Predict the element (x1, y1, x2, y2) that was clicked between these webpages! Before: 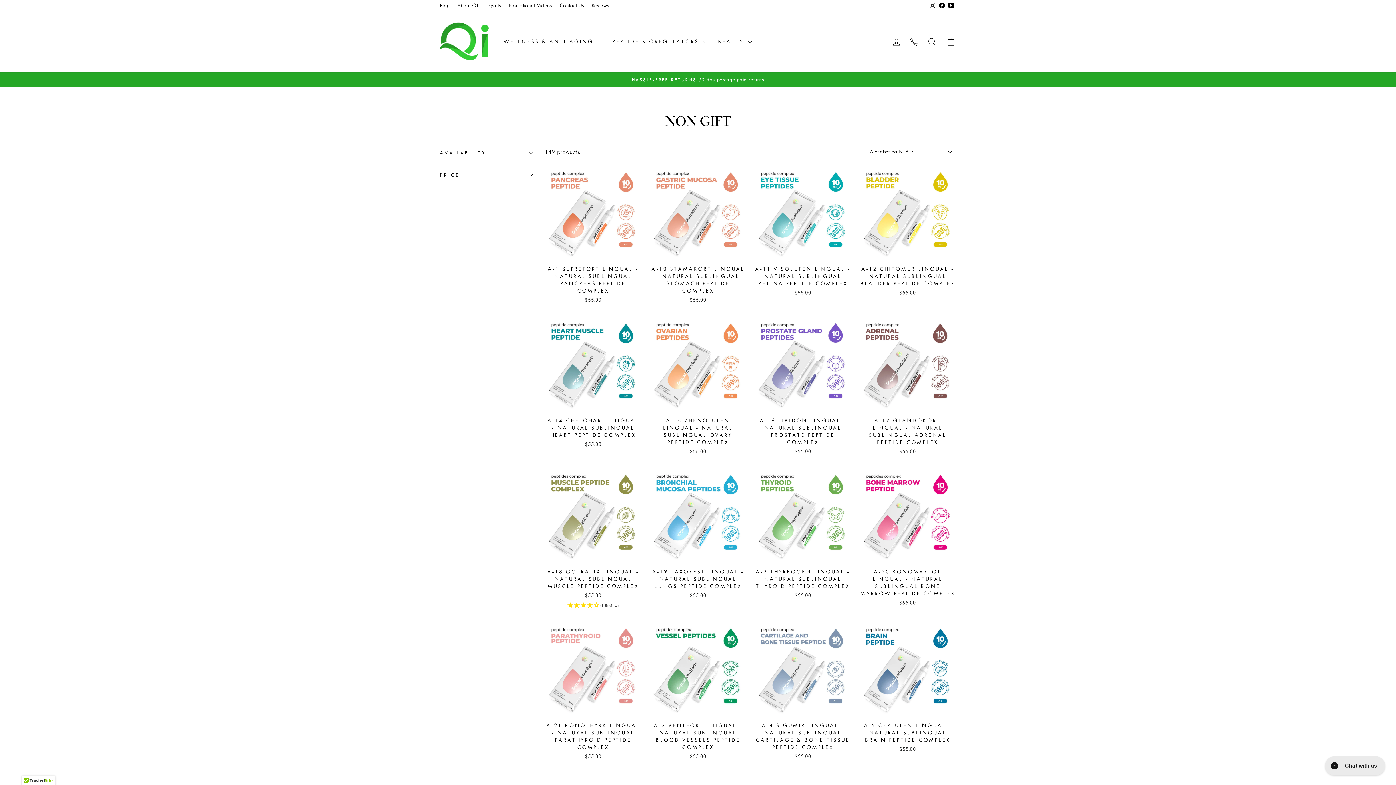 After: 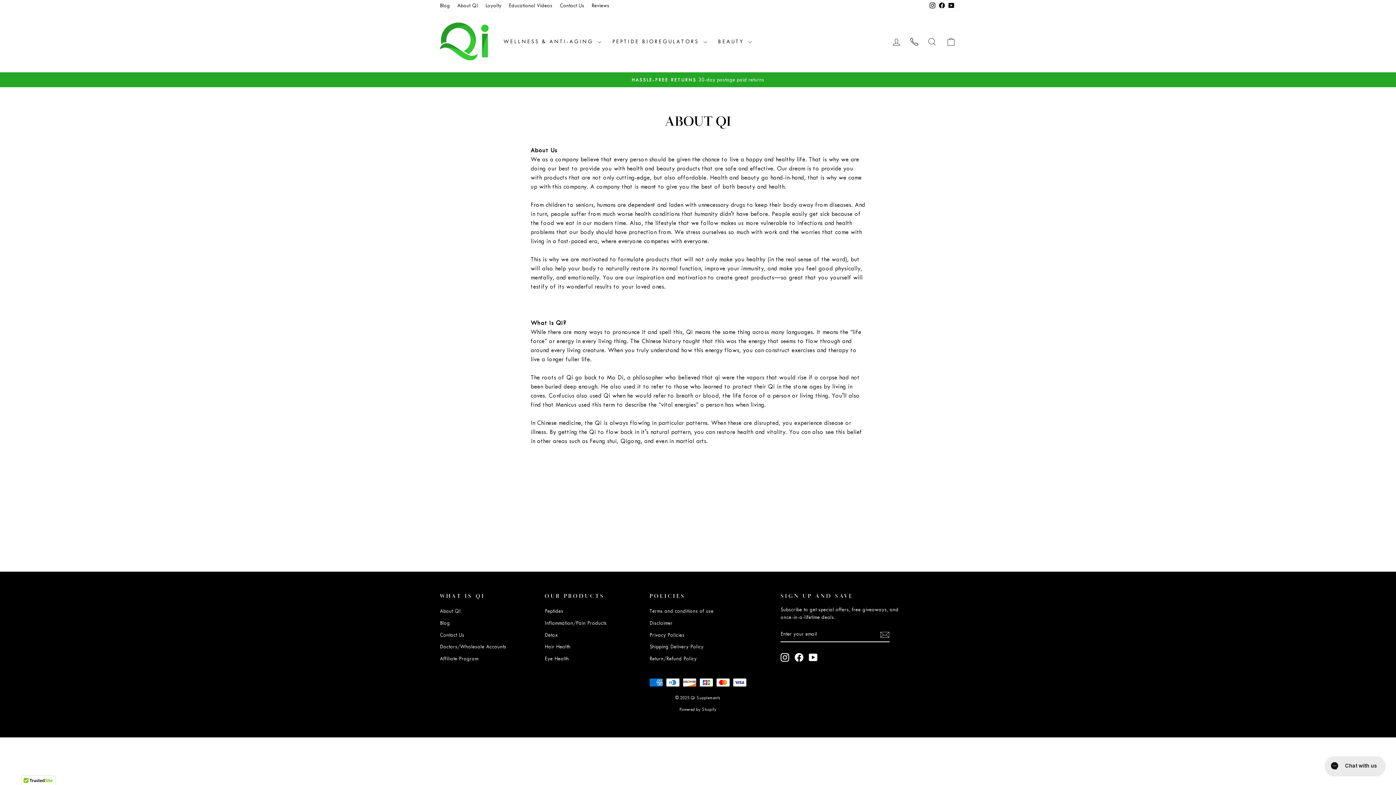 Action: bbox: (453, 0, 481, 11) label: About QI